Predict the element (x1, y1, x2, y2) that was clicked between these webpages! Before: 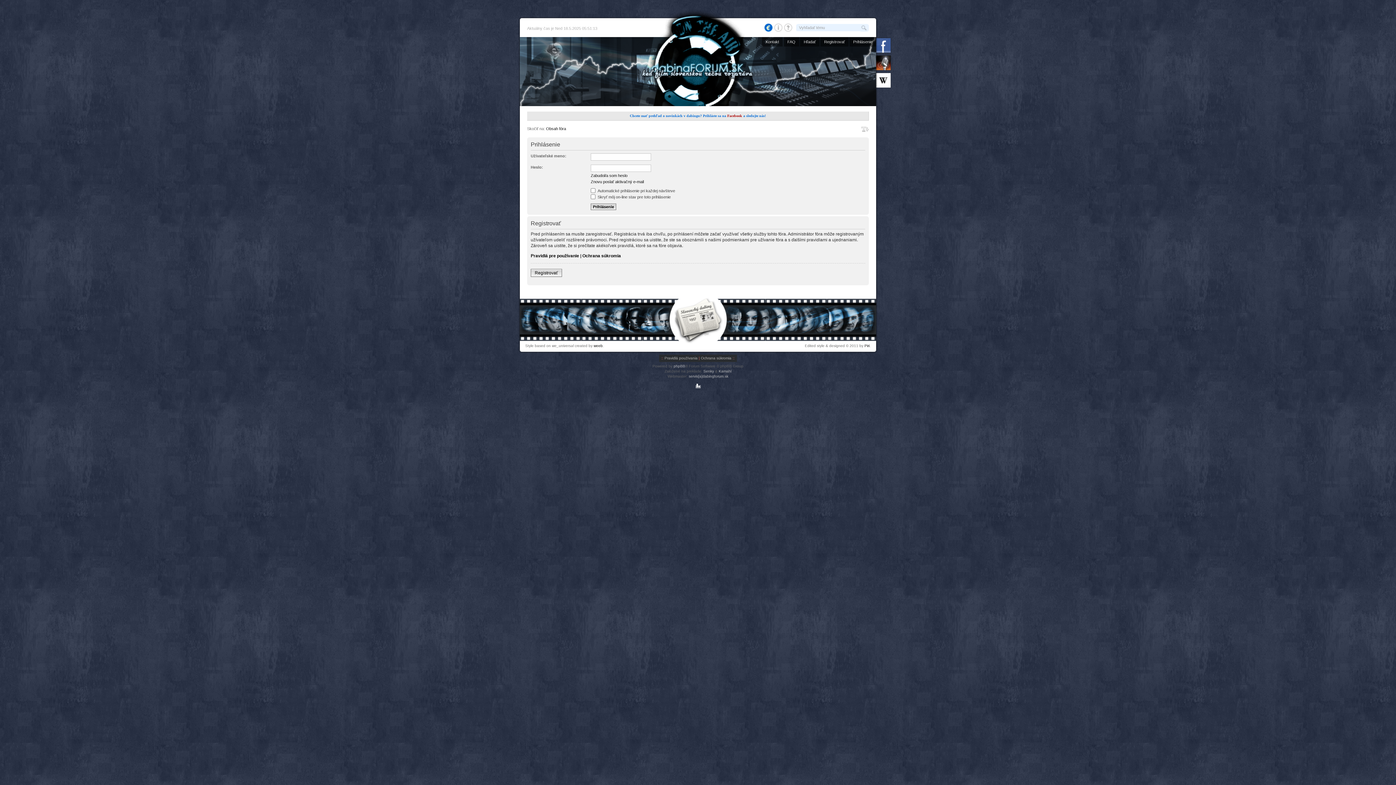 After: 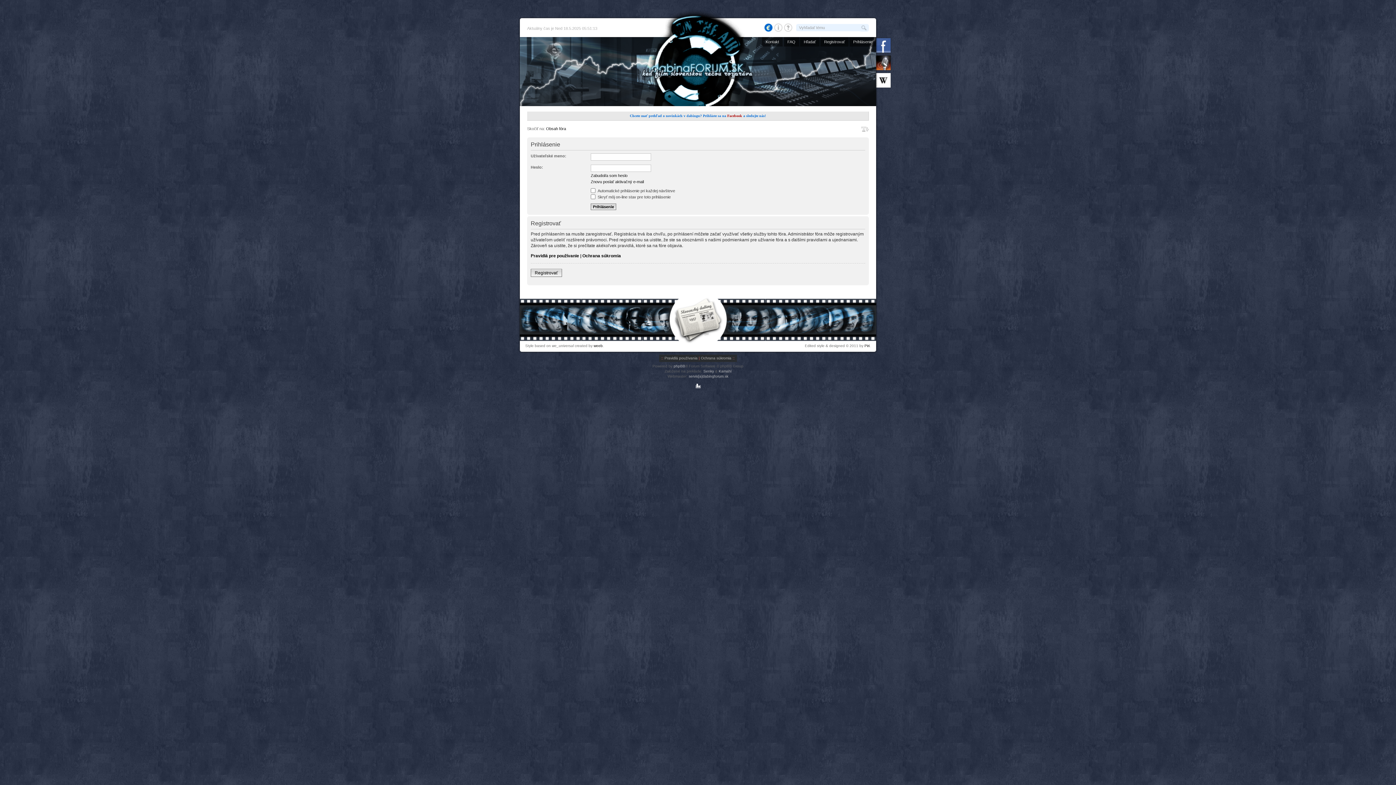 Action: bbox: (876, 54, 898, 72)